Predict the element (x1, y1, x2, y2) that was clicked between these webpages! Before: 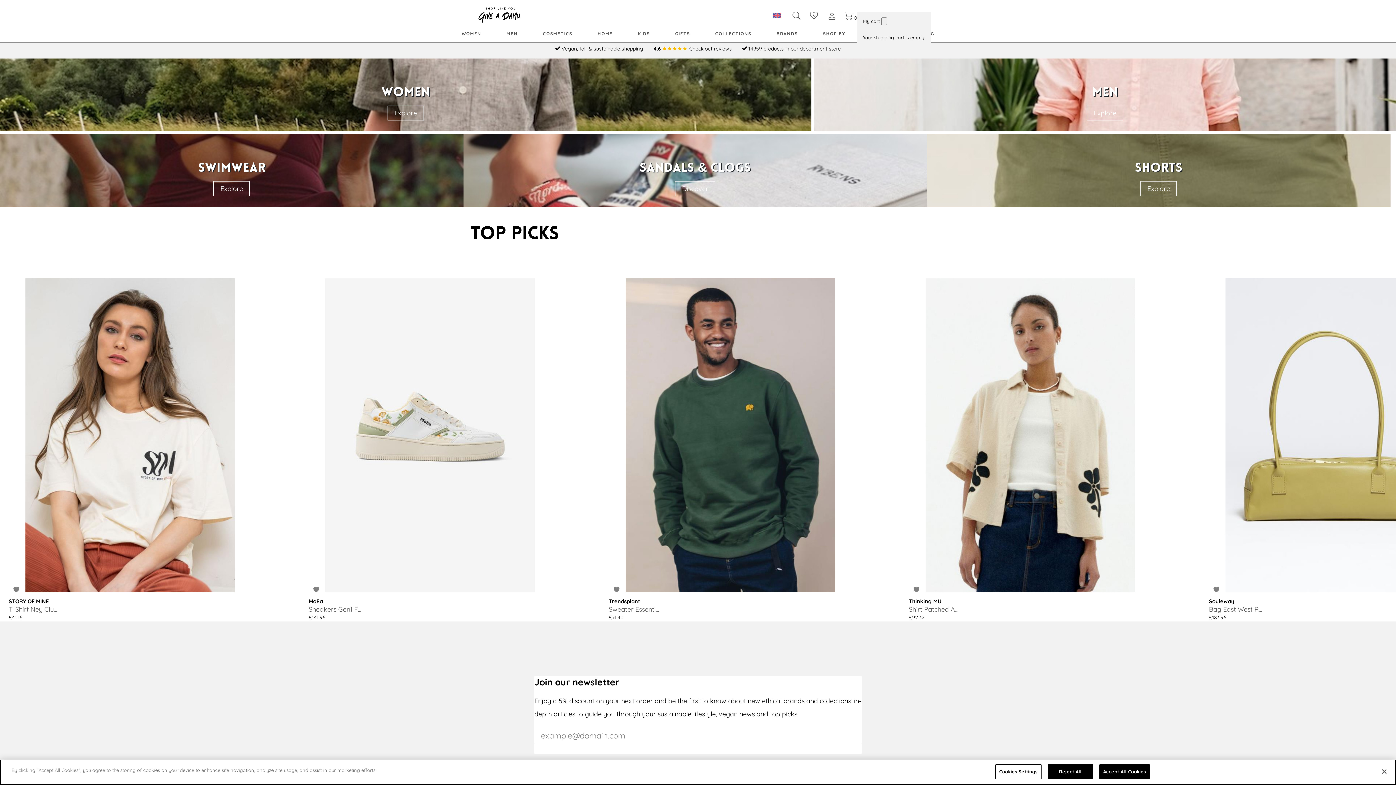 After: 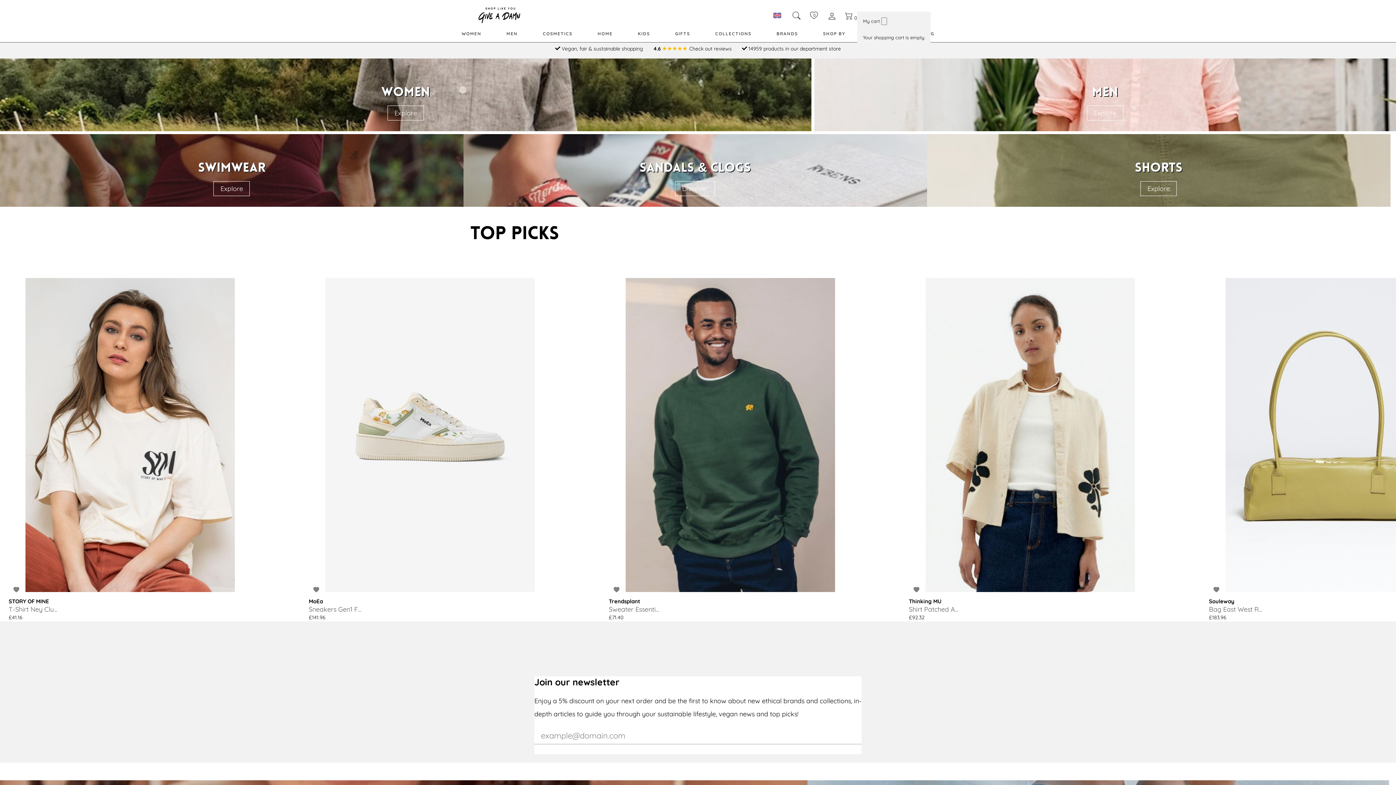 Action: label: Accept All Cookies bbox: (1099, 764, 1150, 779)